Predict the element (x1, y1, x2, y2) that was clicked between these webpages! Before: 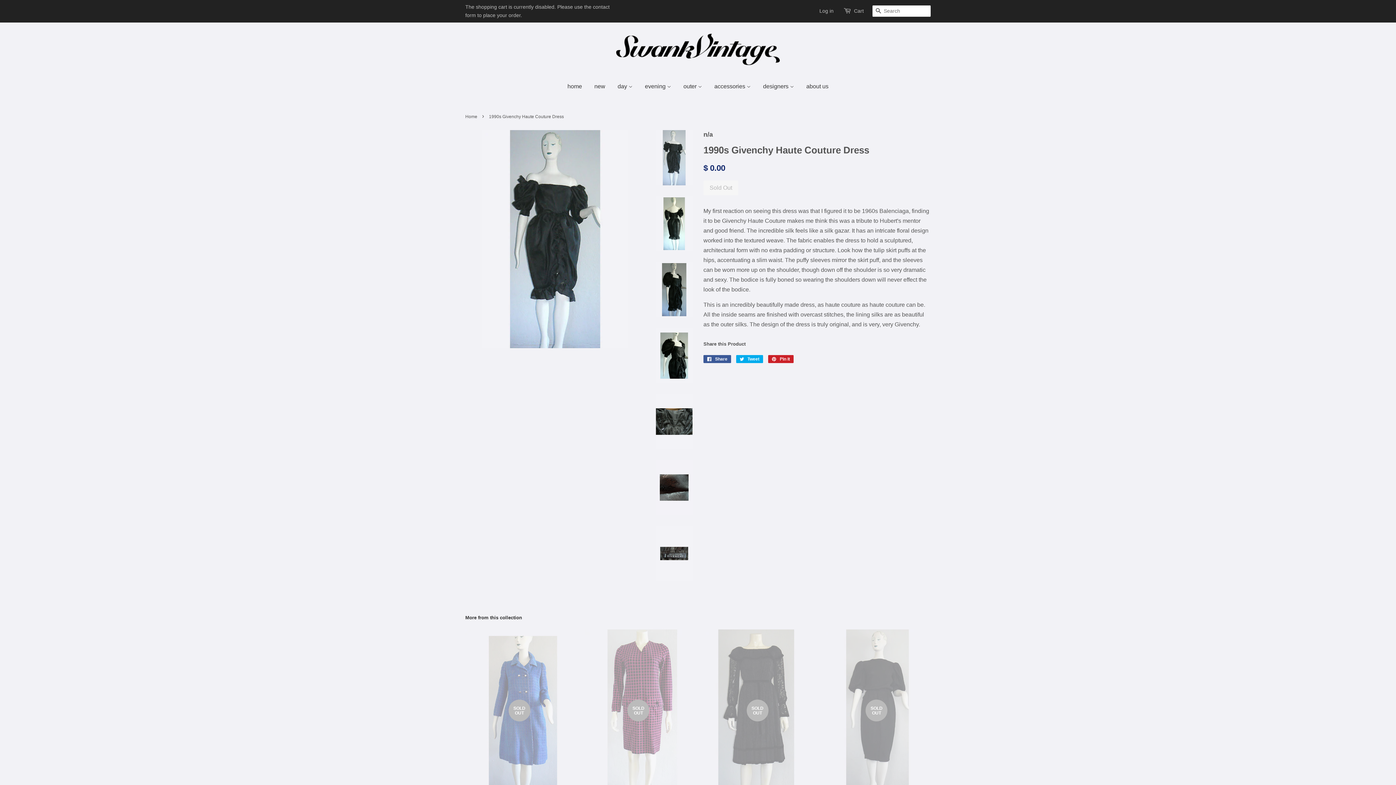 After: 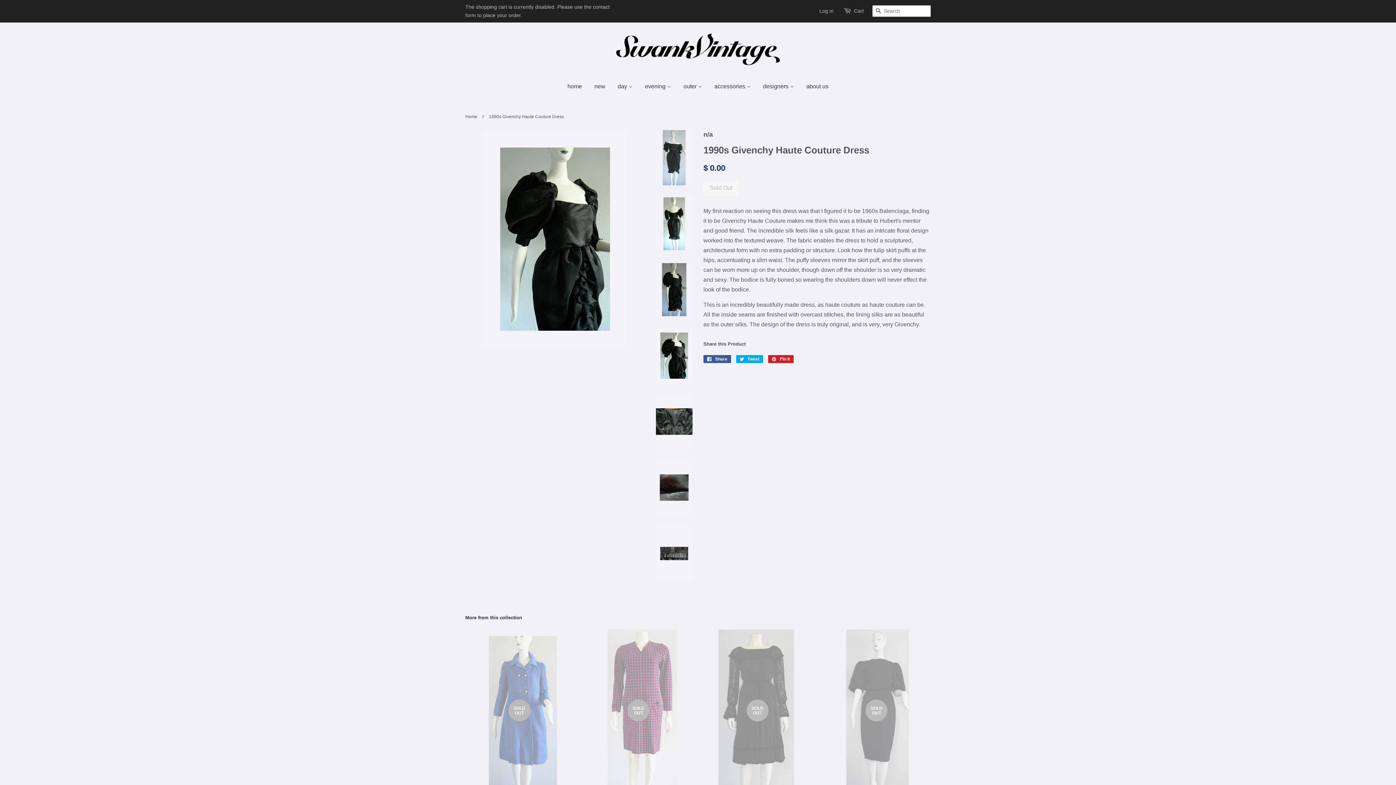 Action: bbox: (656, 328, 692, 383)